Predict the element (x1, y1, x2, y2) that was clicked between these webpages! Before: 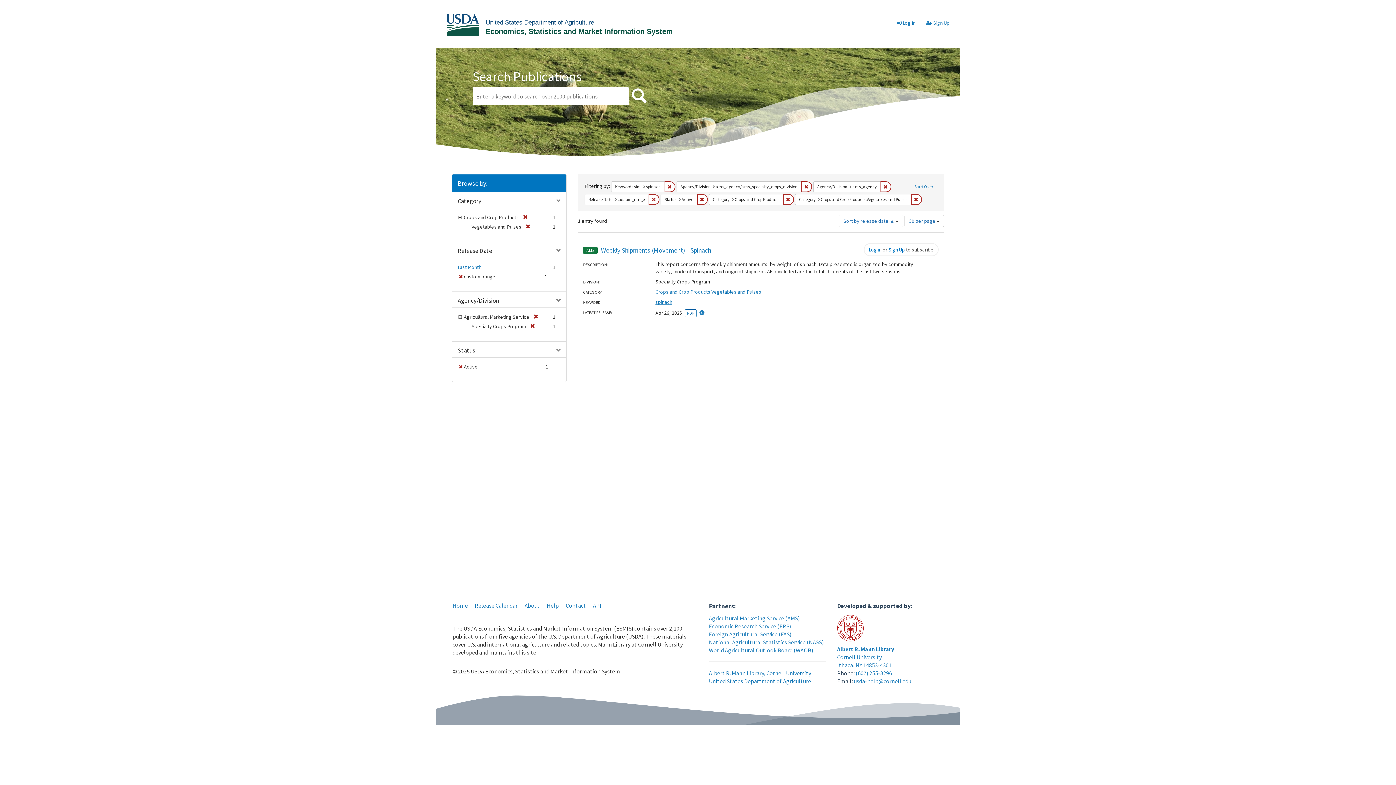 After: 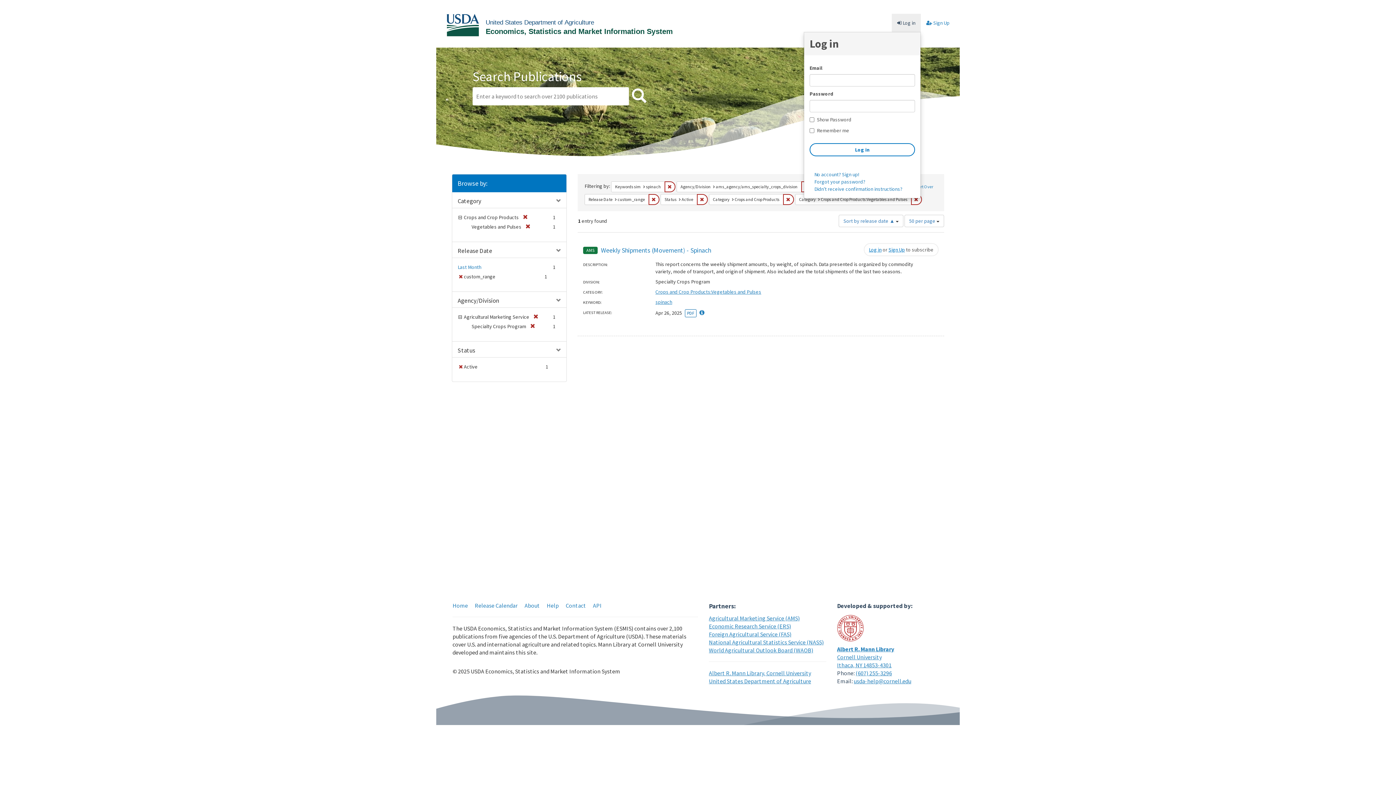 Action: bbox: (892, 13, 921, 32) label:  Log in